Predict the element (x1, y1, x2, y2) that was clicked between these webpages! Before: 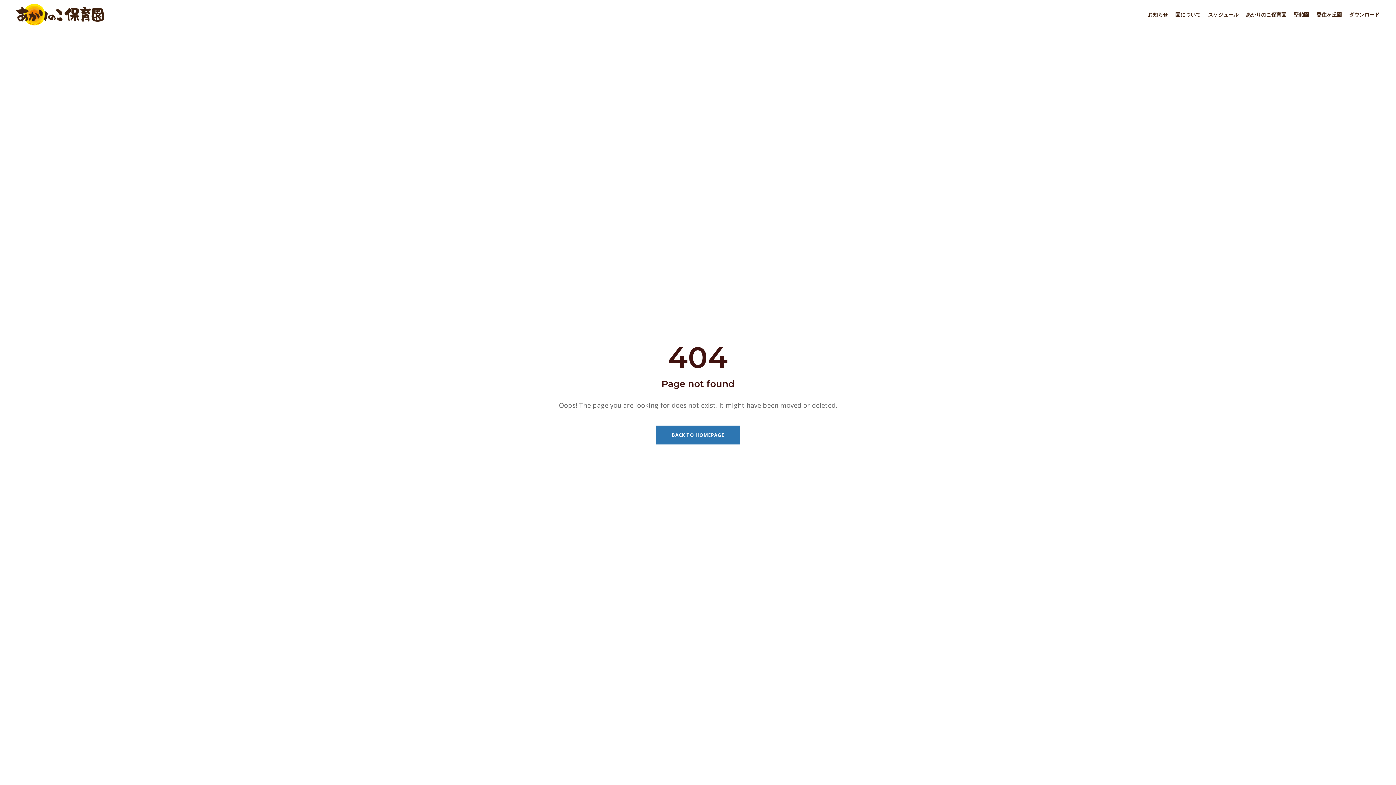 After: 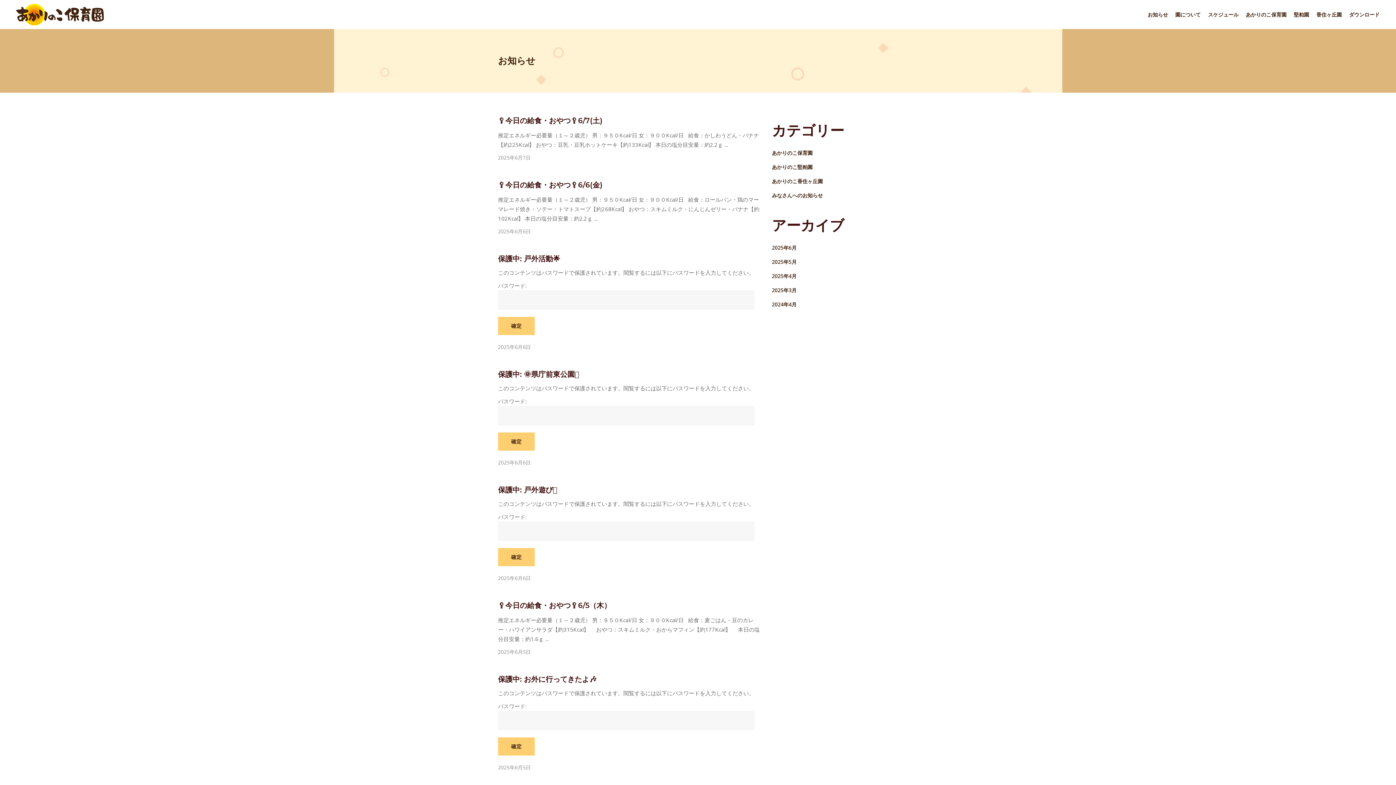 Action: label: お知らせ bbox: (1144, 0, 1172, 29)